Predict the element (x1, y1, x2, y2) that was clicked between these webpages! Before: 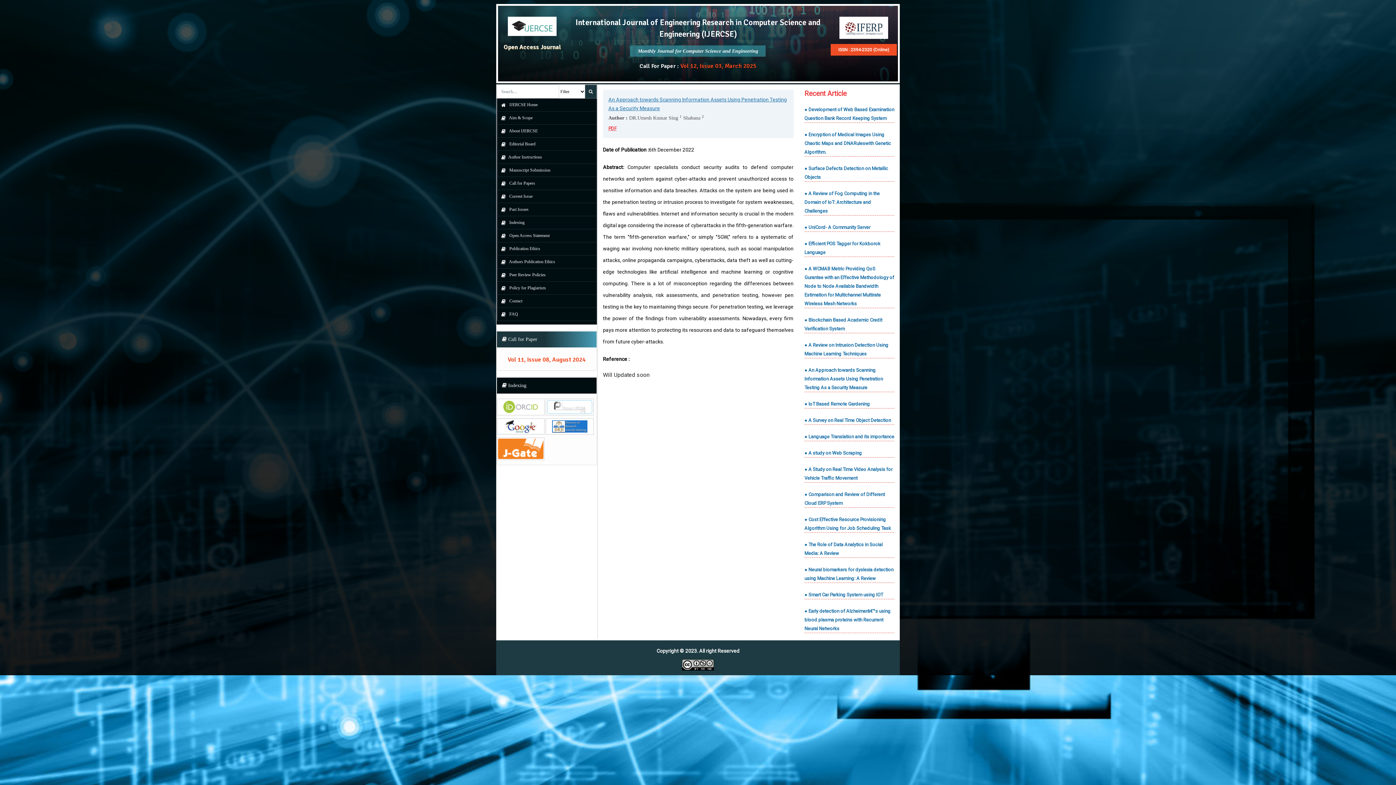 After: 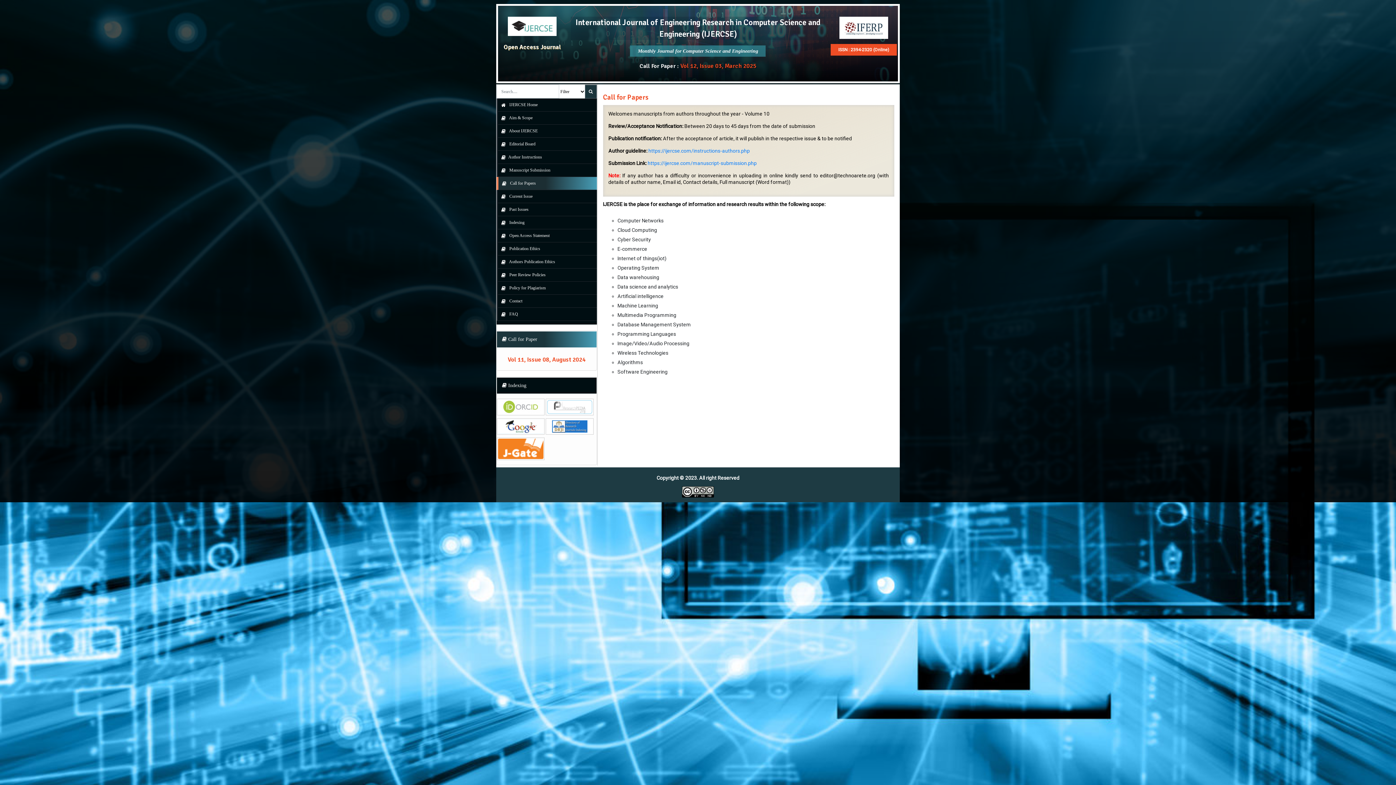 Action: label:  Call for Papers bbox: (497, 180, 535, 185)